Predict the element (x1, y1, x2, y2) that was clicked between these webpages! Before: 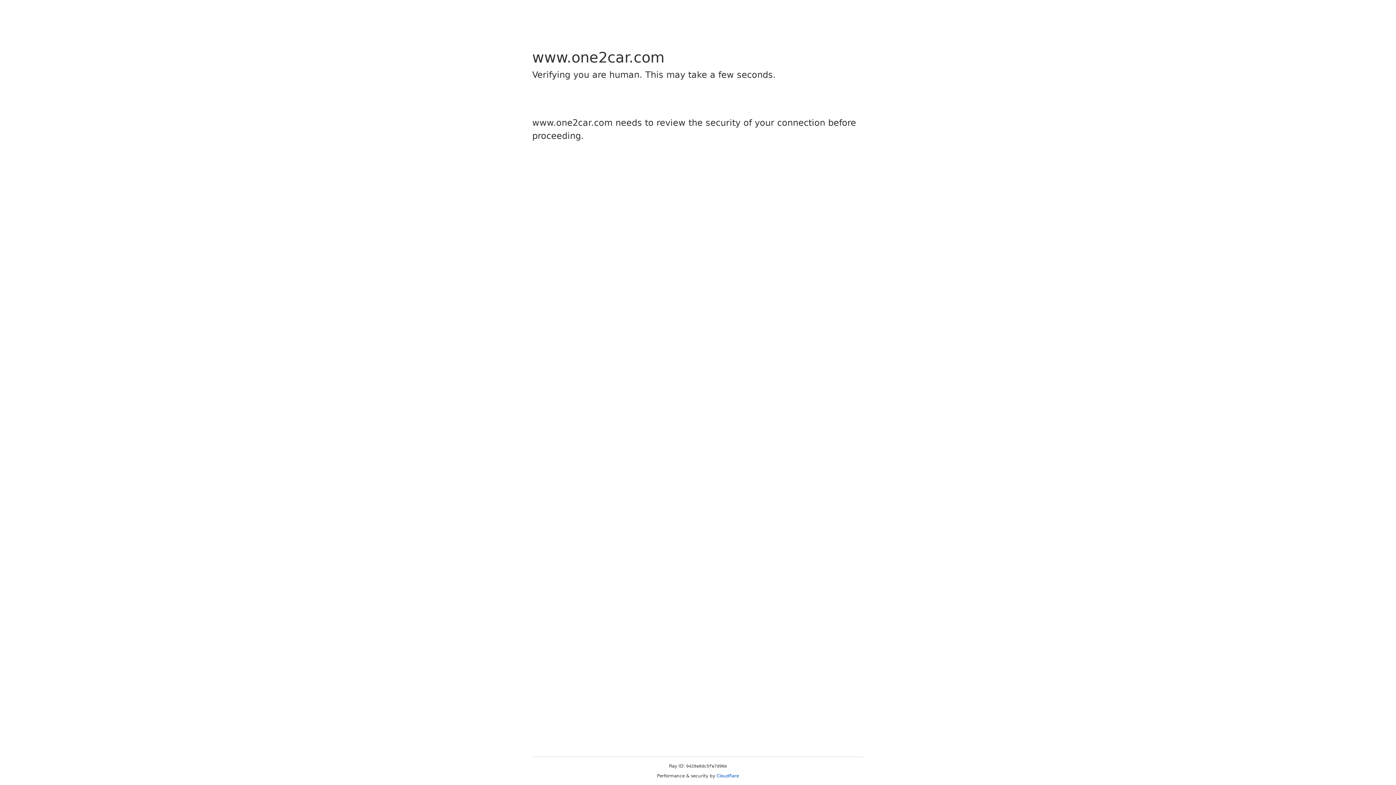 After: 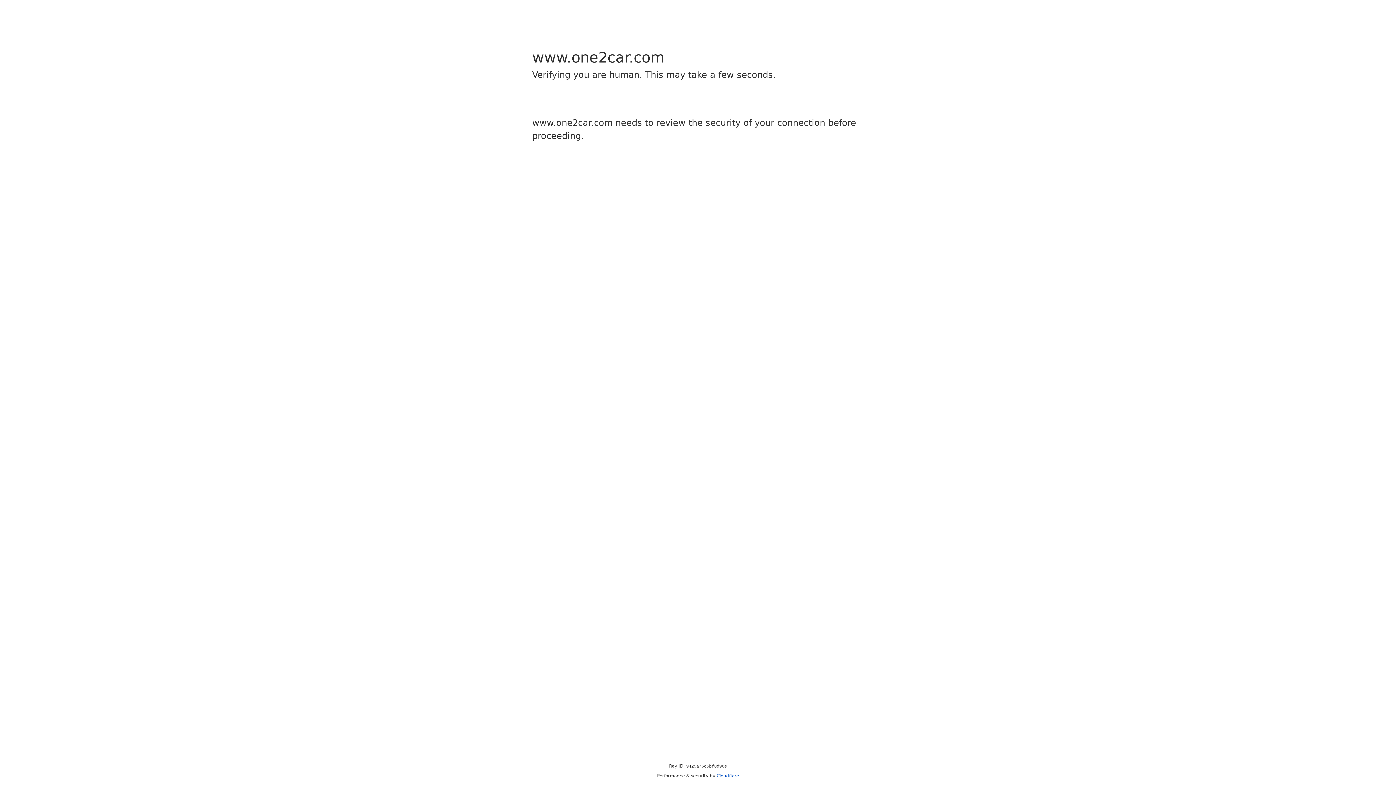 Action: label: Cloudflare bbox: (716, 773, 739, 778)